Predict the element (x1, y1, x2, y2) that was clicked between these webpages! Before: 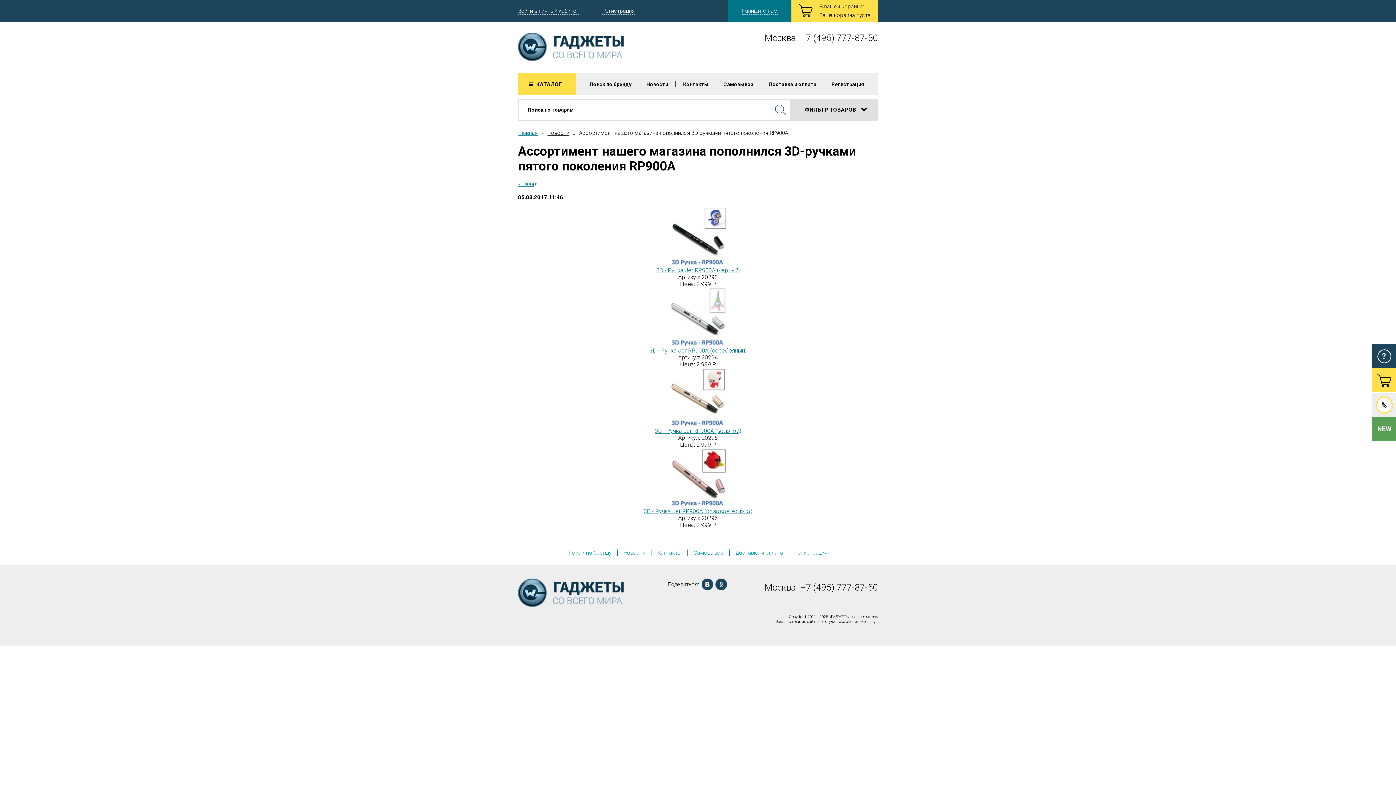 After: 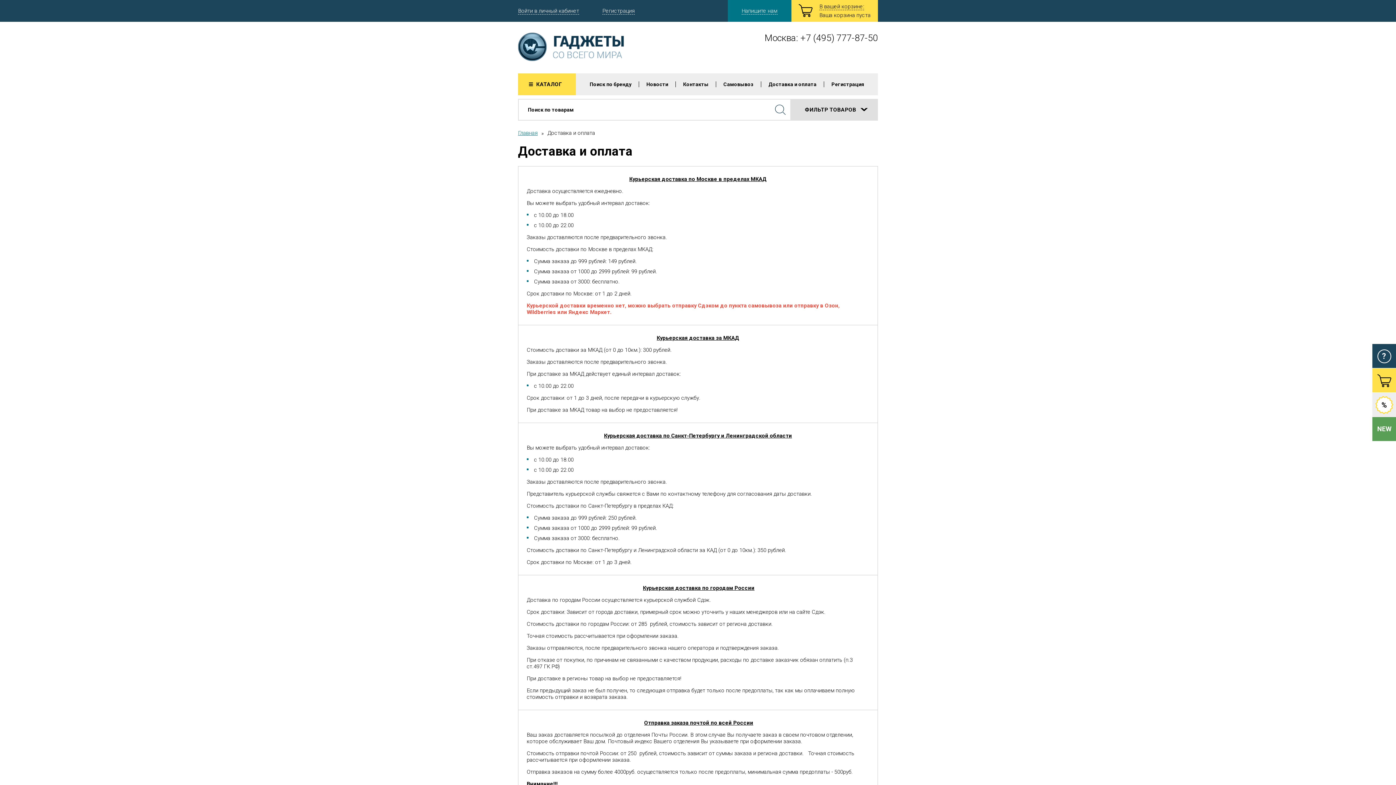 Action: label: Доставка и оплата bbox: (768, 81, 816, 87)